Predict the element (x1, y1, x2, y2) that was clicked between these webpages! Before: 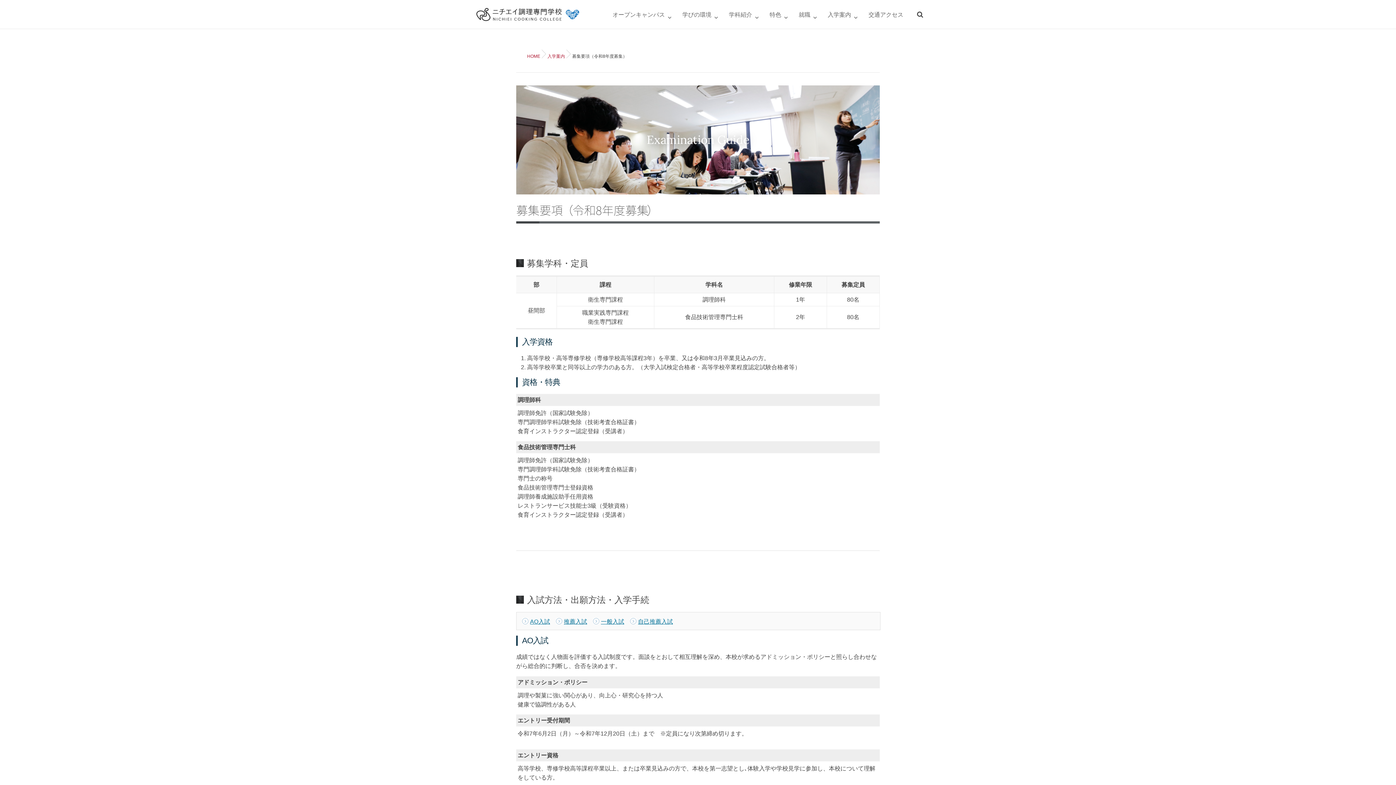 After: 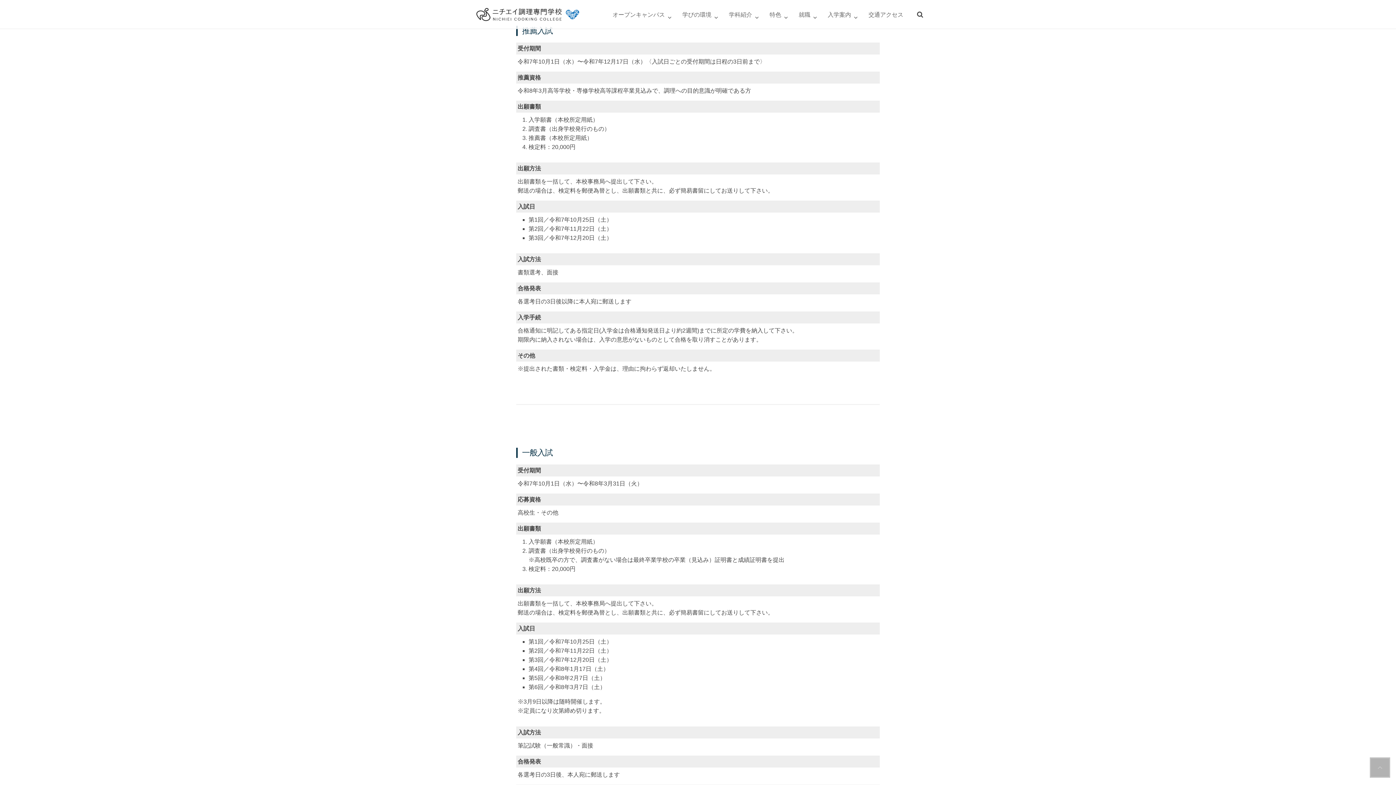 Action: bbox: (564, 618, 587, 625) label: 推薦入試